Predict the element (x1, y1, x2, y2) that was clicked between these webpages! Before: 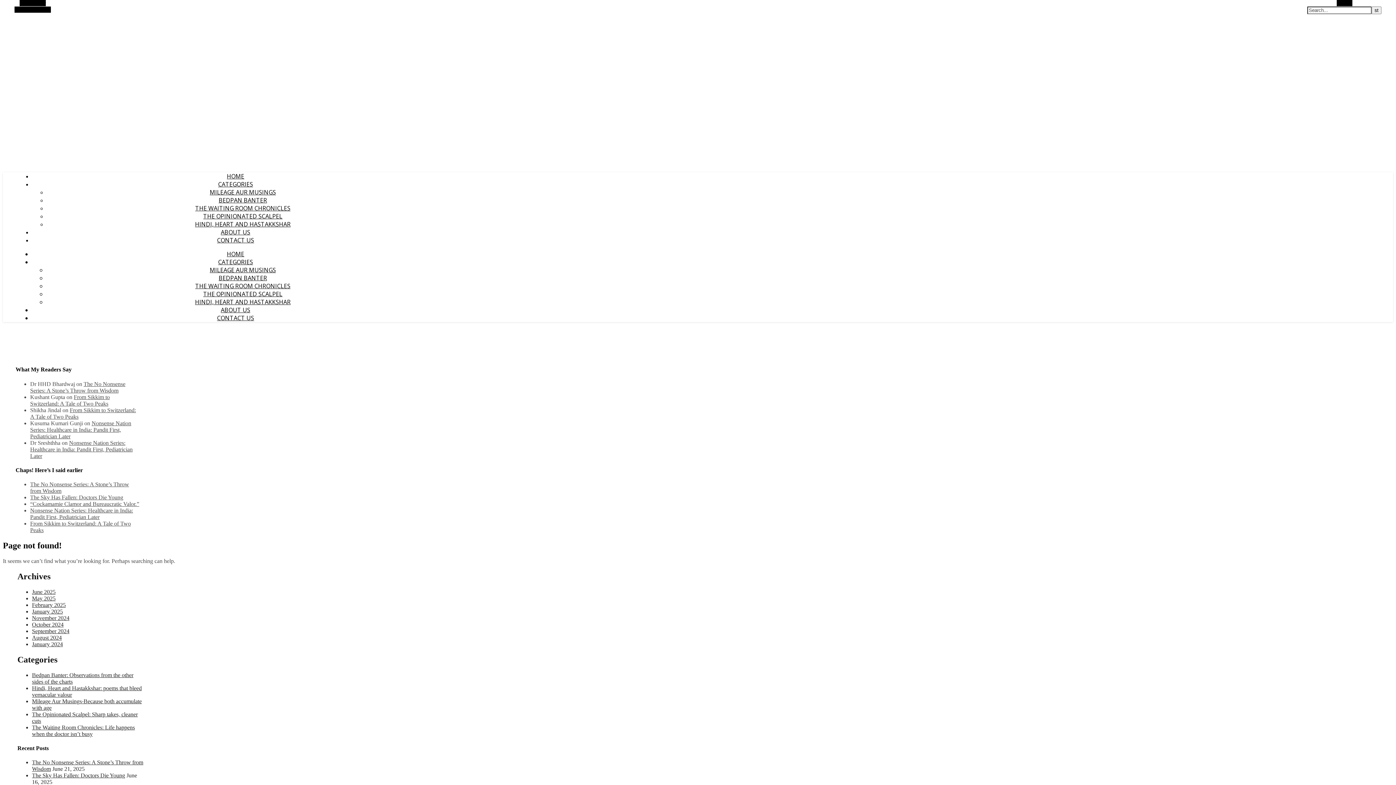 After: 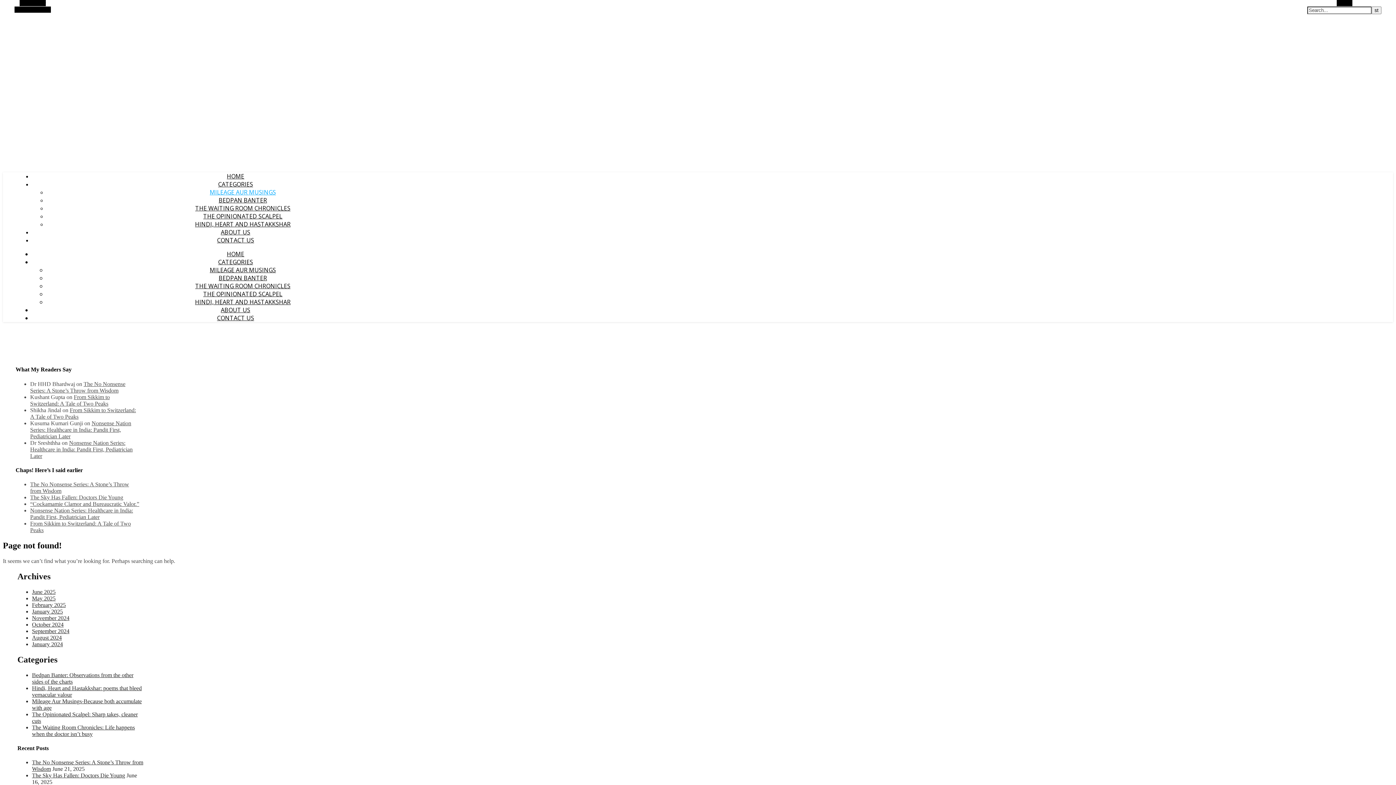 Action: bbox: (209, 188, 276, 196) label: MILEAGE AUR MUSINGS